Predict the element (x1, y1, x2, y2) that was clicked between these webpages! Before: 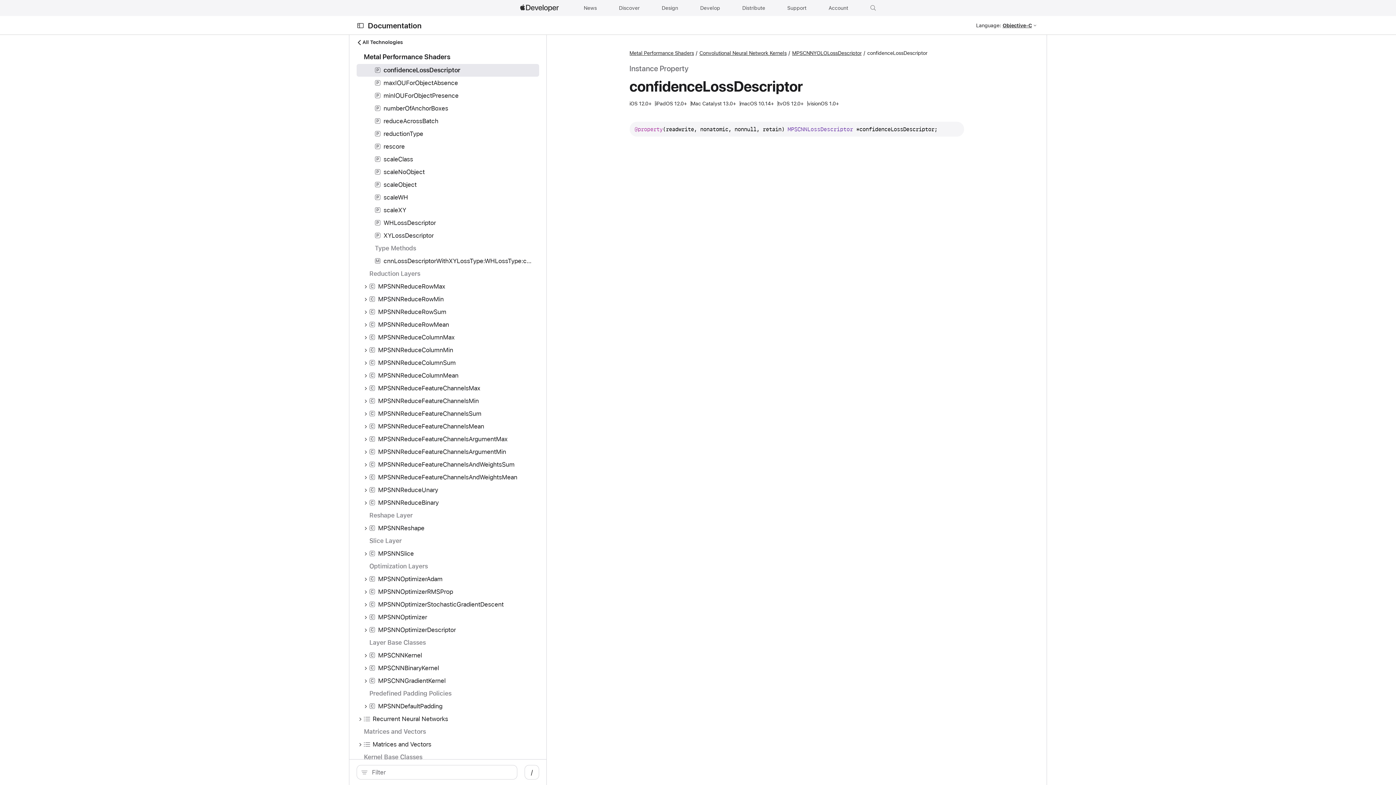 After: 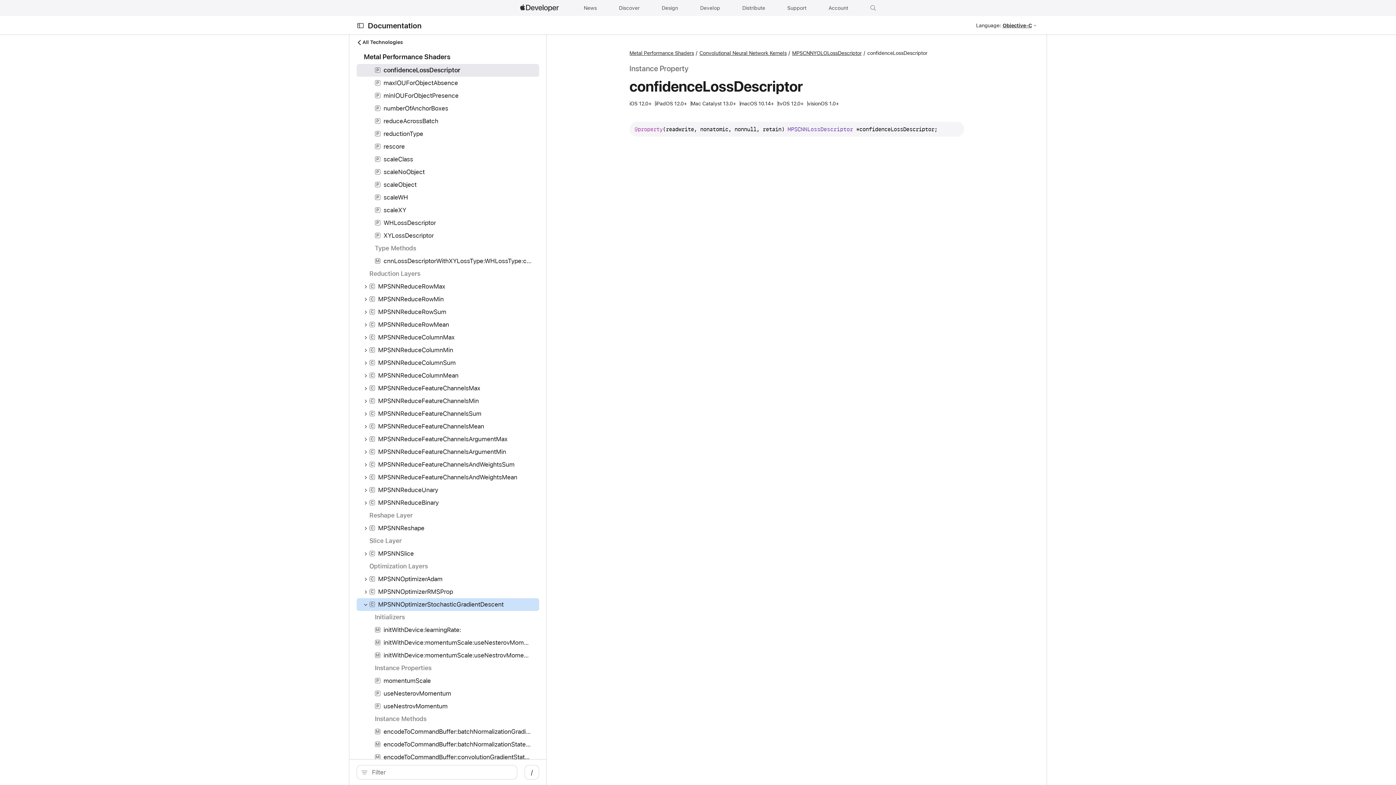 Action: bbox: (356, 600, 369, 609)